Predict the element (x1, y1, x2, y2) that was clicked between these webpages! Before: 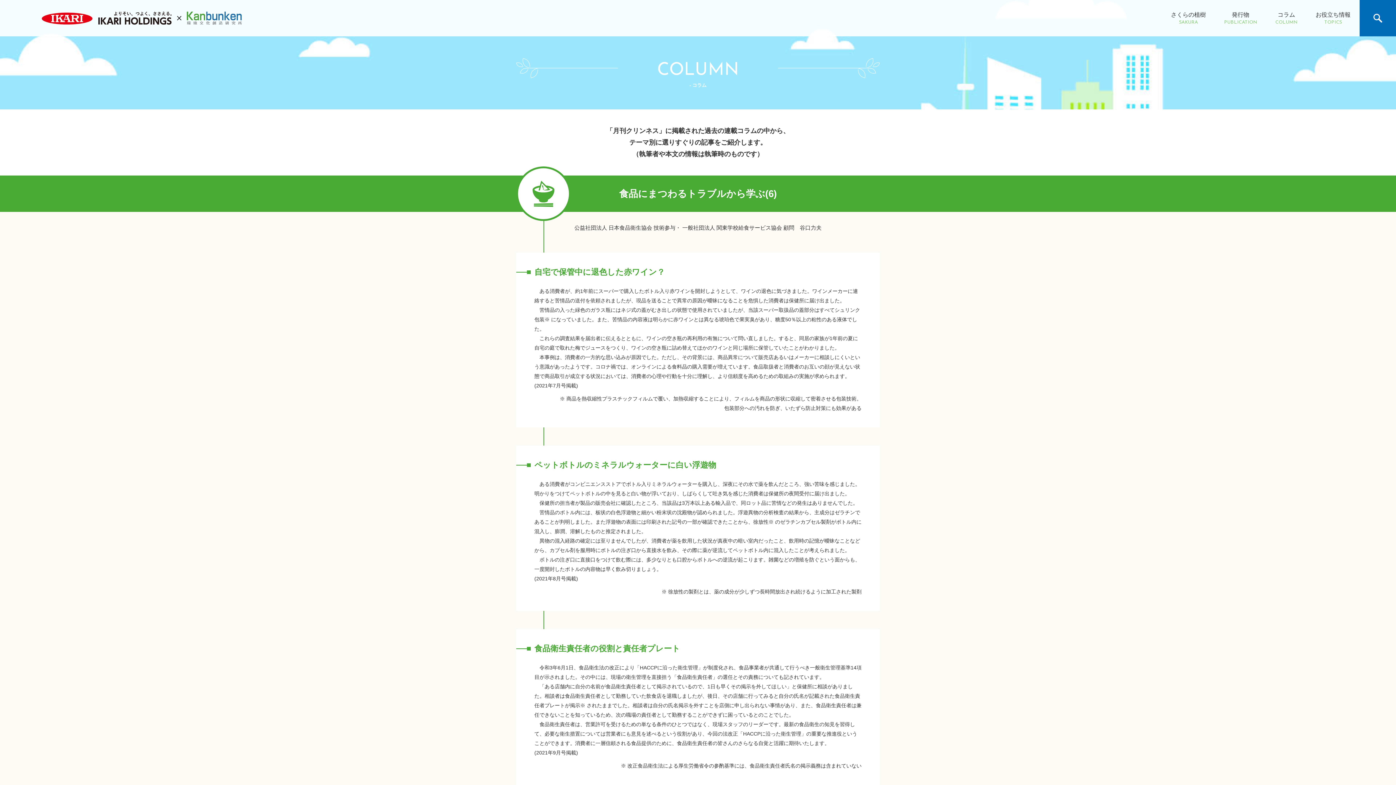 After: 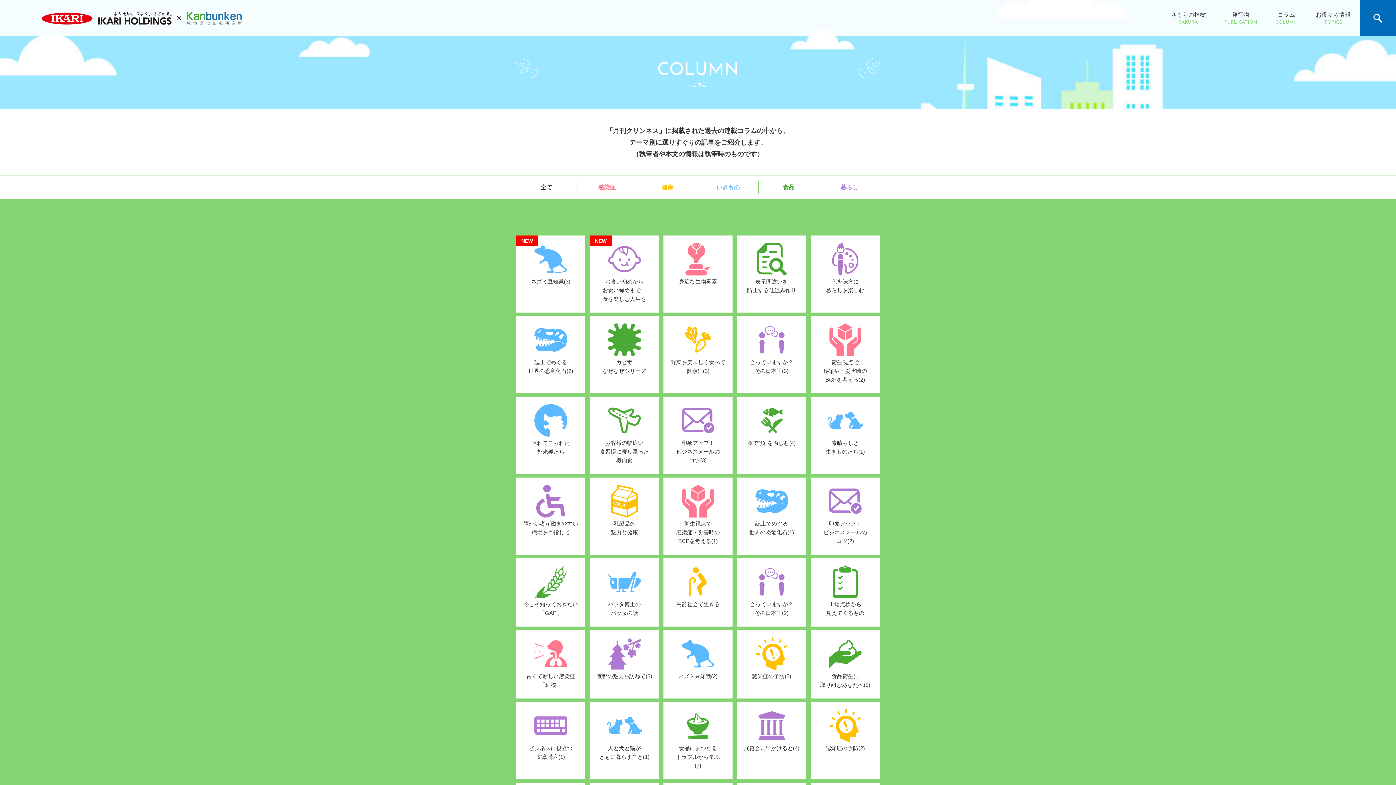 Action: label: コラム
COLUMN bbox: (1275, 11, 1297, 24)